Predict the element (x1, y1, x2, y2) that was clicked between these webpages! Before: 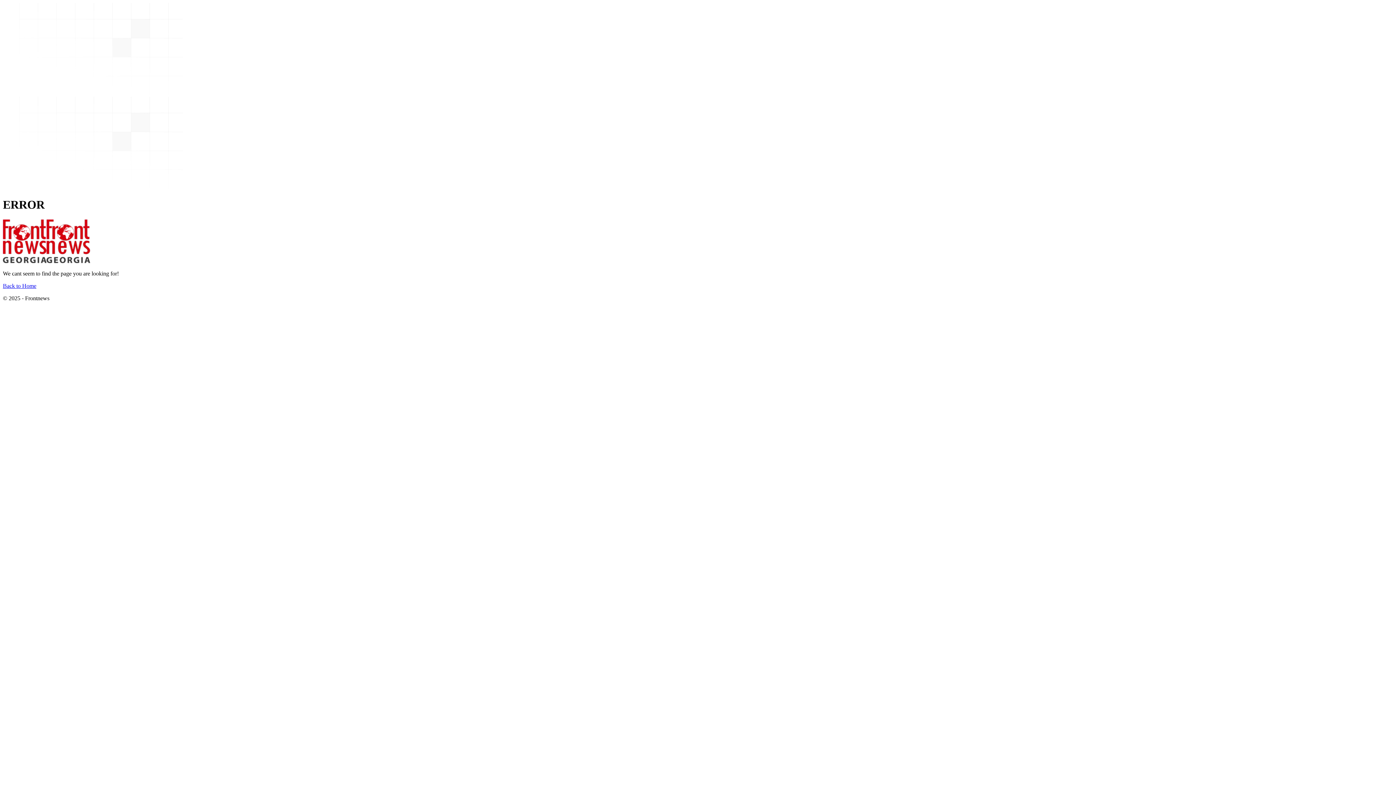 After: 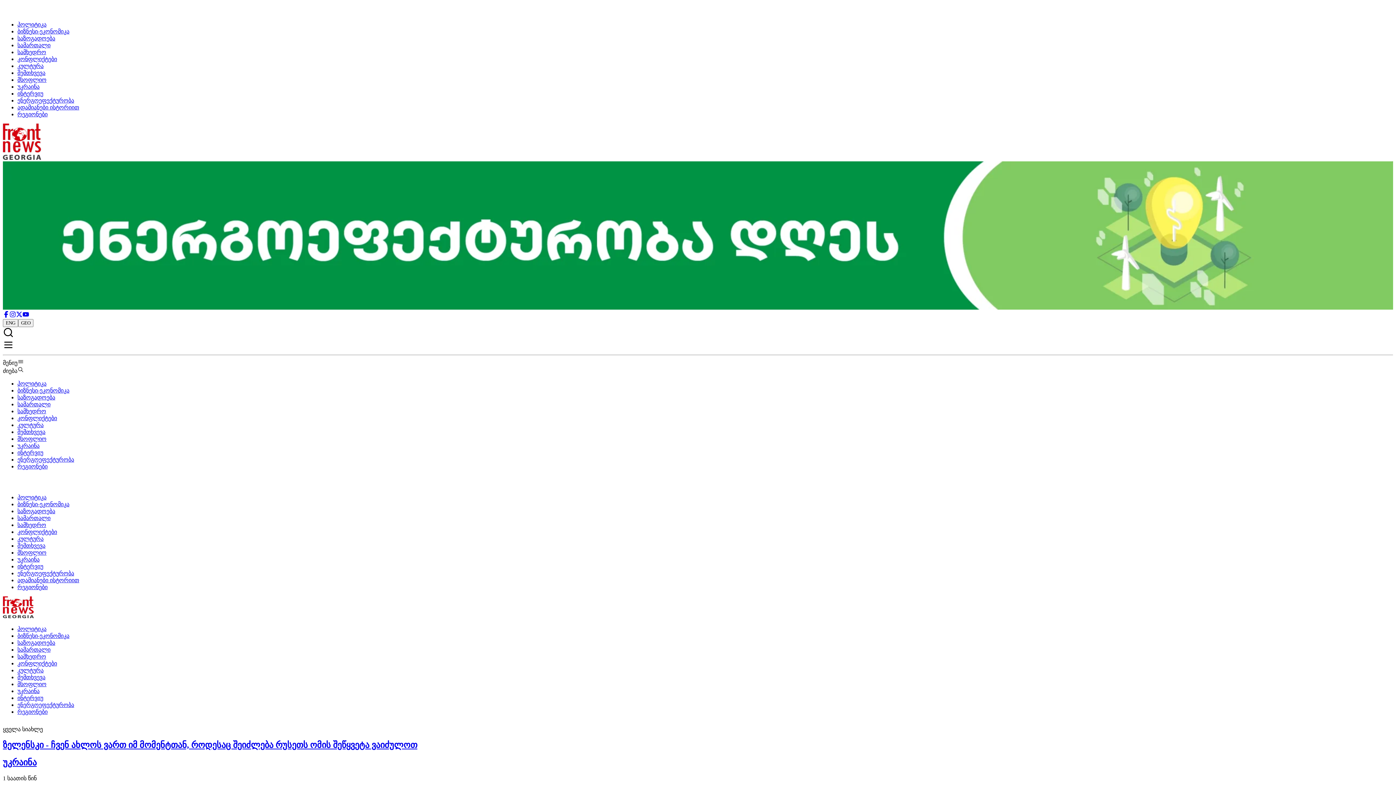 Action: label: Back to Home bbox: (2, 282, 36, 289)